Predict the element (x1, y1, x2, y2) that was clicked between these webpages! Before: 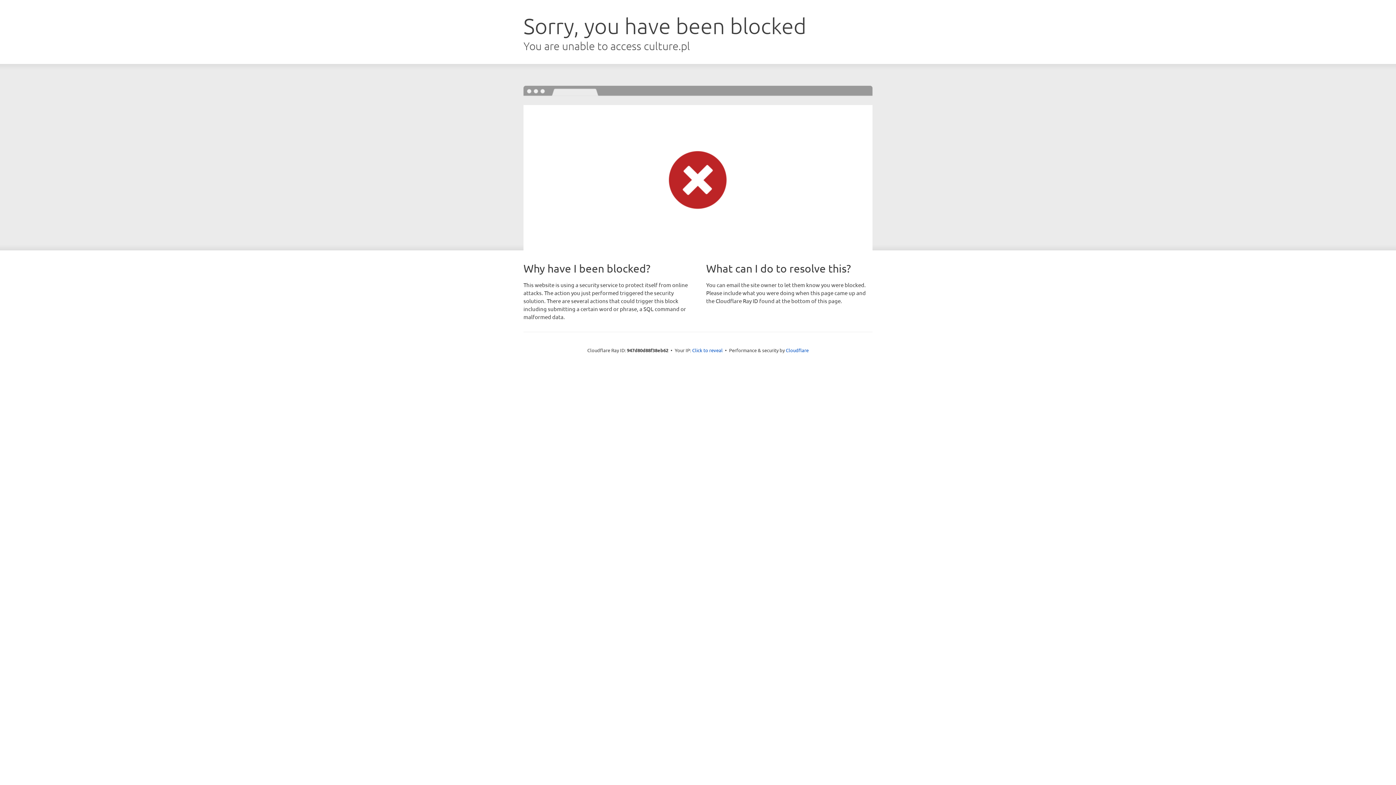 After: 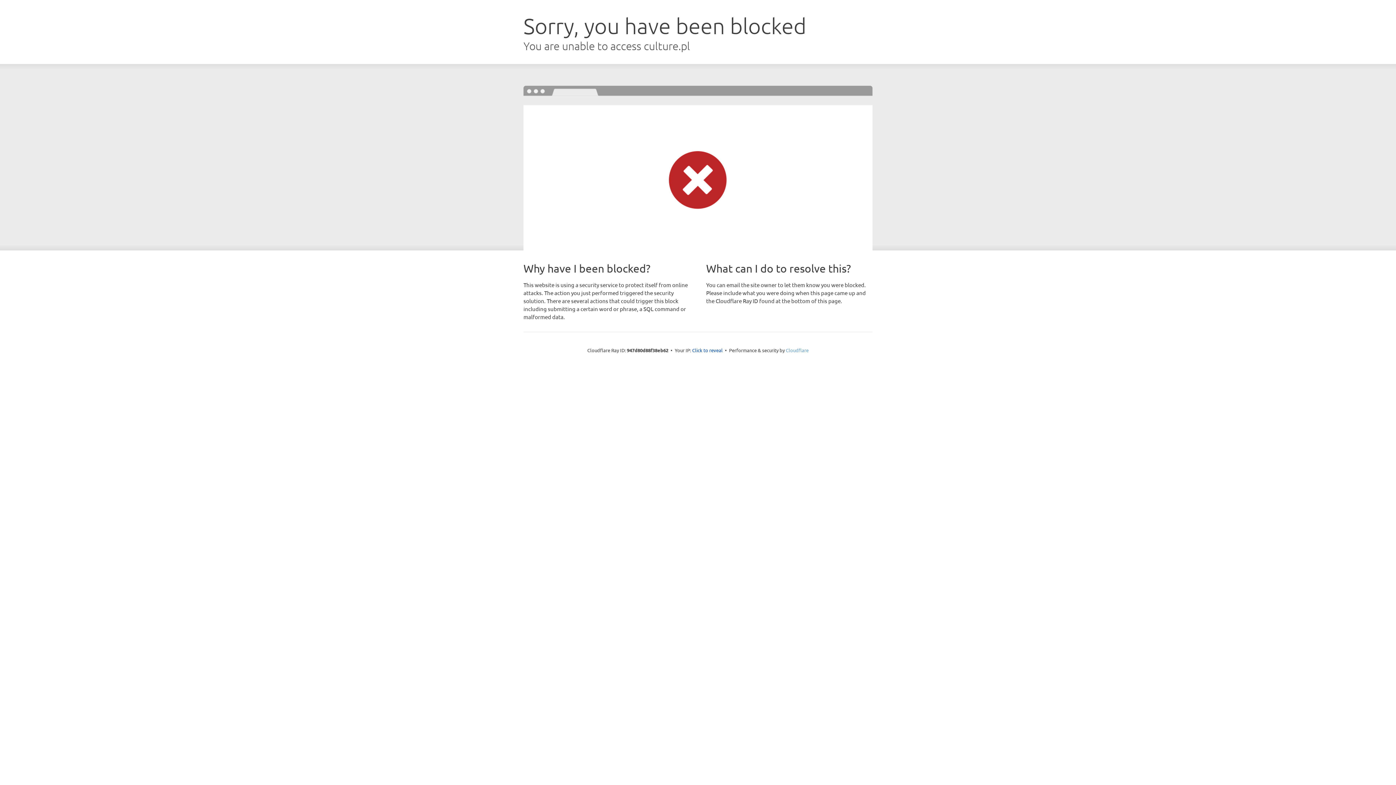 Action: label: Cloudflare bbox: (786, 347, 808, 353)